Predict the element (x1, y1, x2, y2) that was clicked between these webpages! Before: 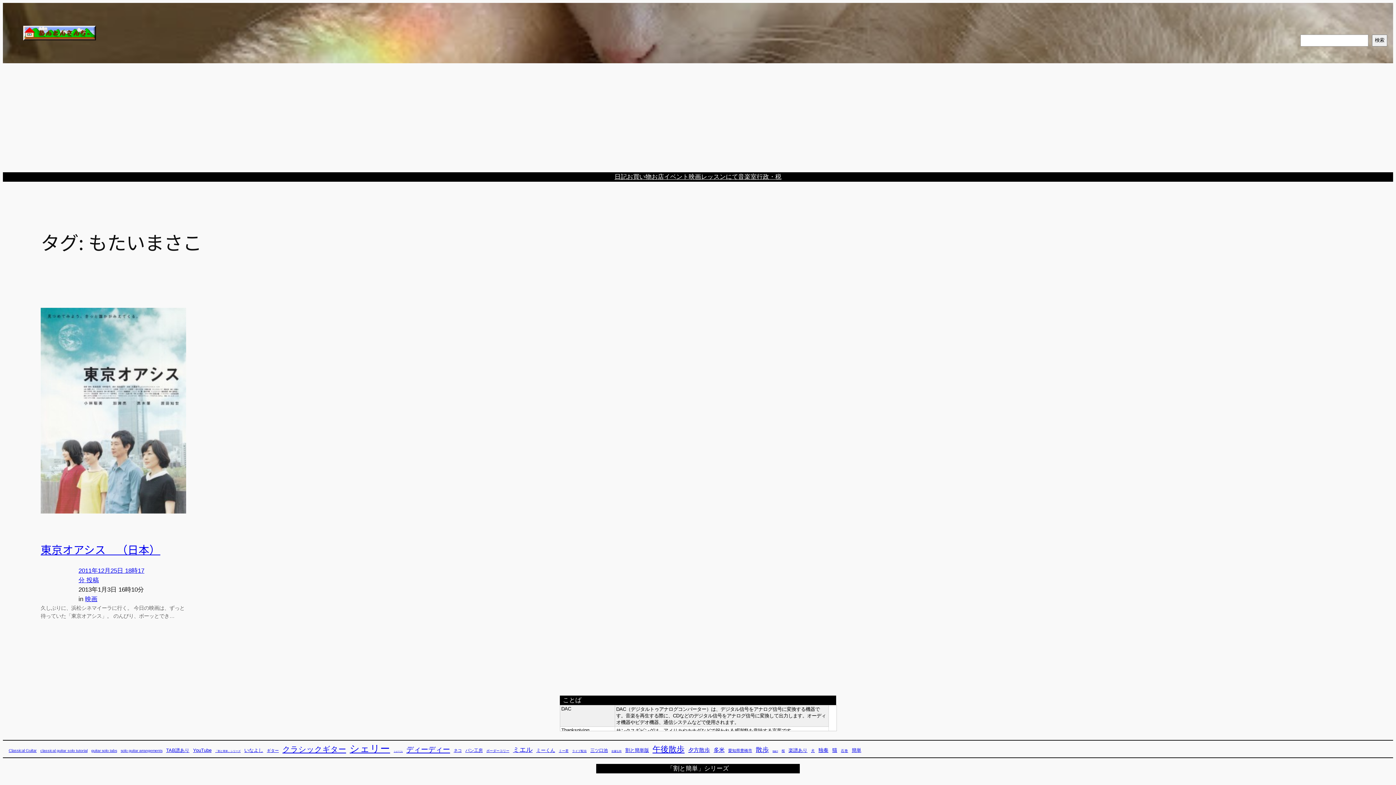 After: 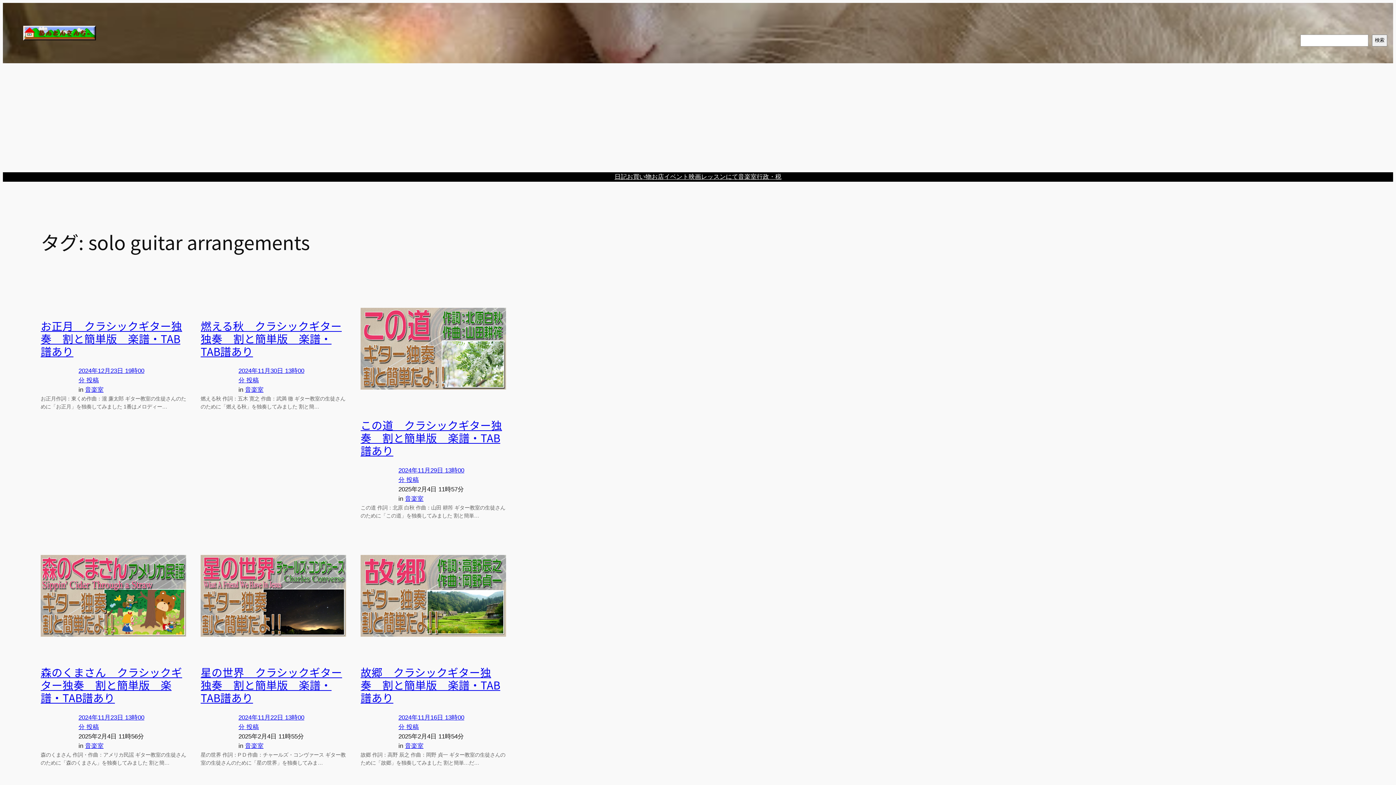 Action: bbox: (120, 750, 162, 752) label: solo guitar arrangements (70個の項目)